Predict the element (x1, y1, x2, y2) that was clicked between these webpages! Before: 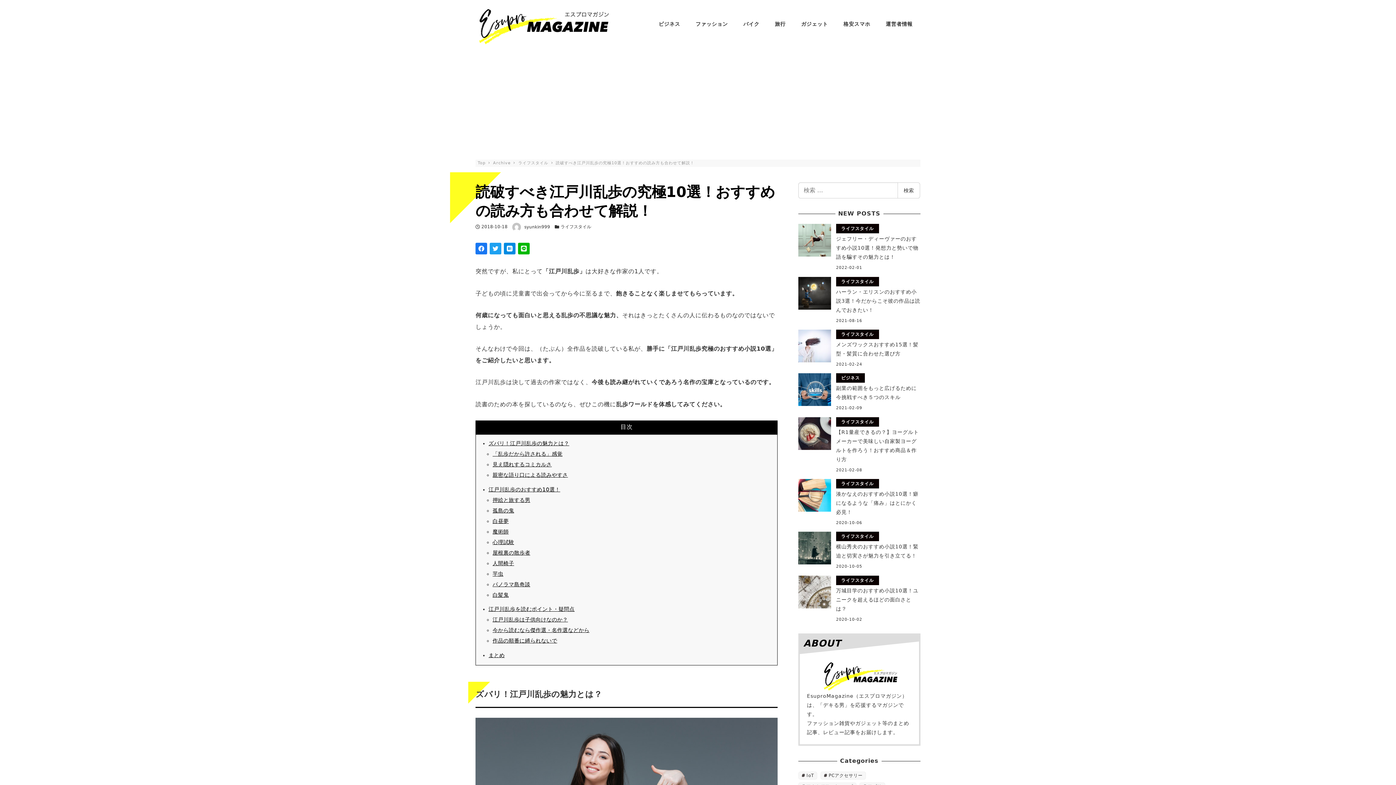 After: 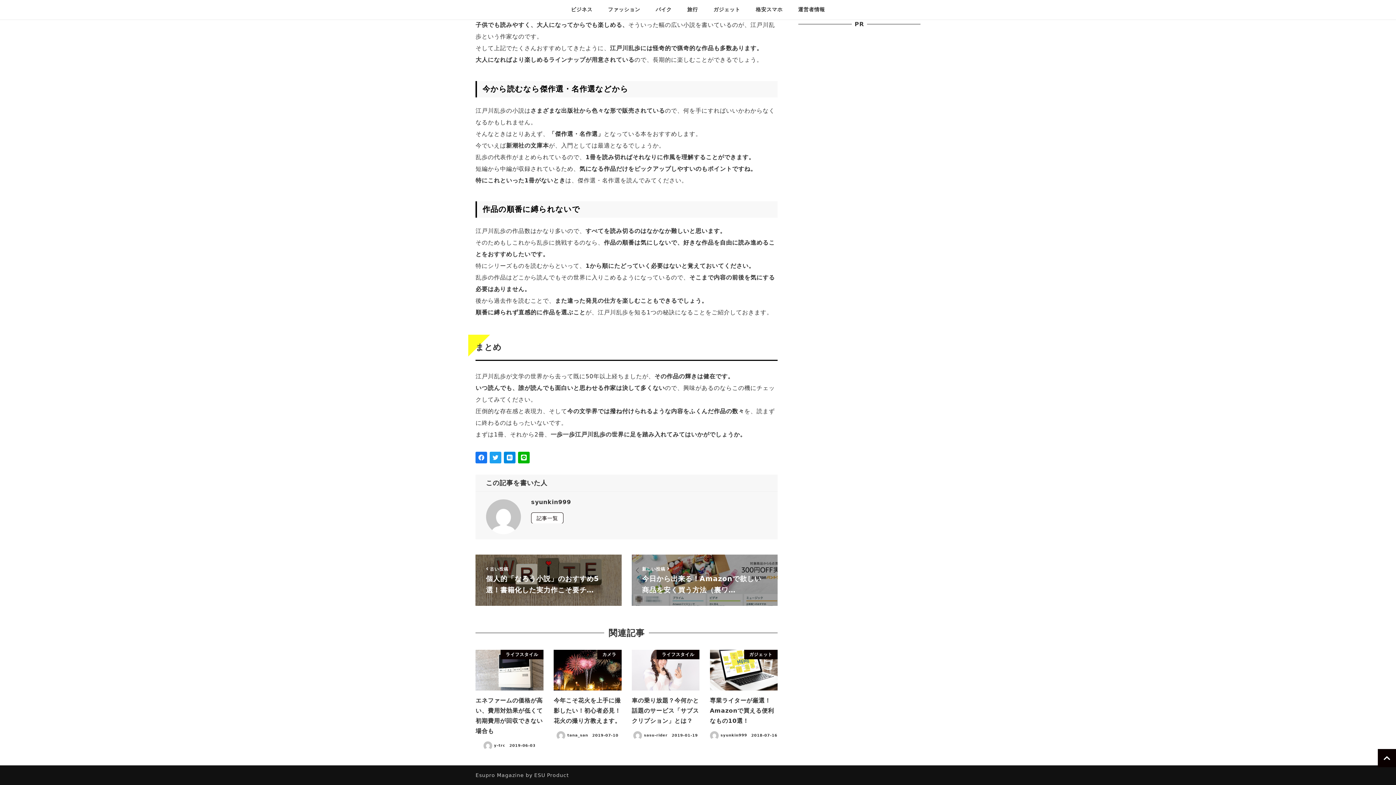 Action: bbox: (492, 627, 589, 633) label: 今から読むなら傑作選・名作選などから